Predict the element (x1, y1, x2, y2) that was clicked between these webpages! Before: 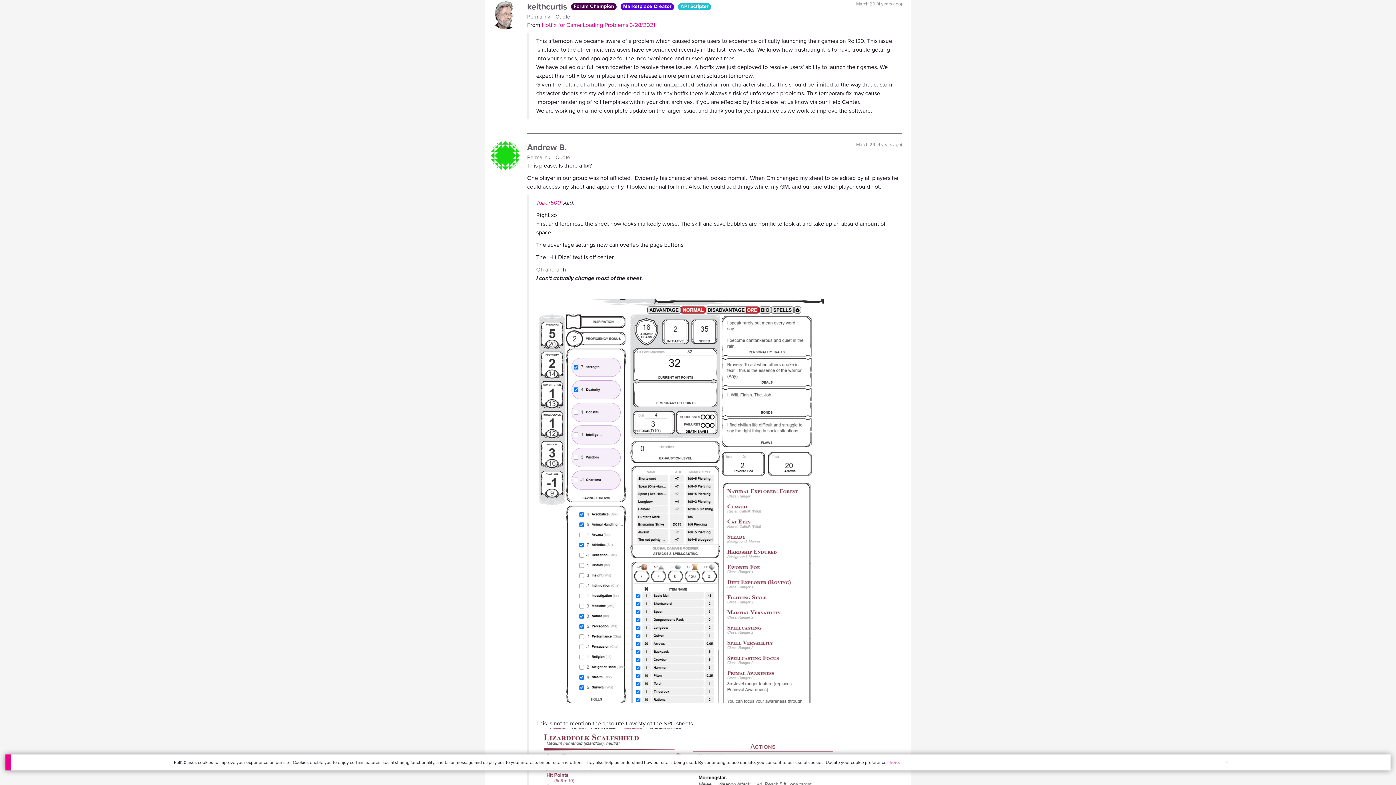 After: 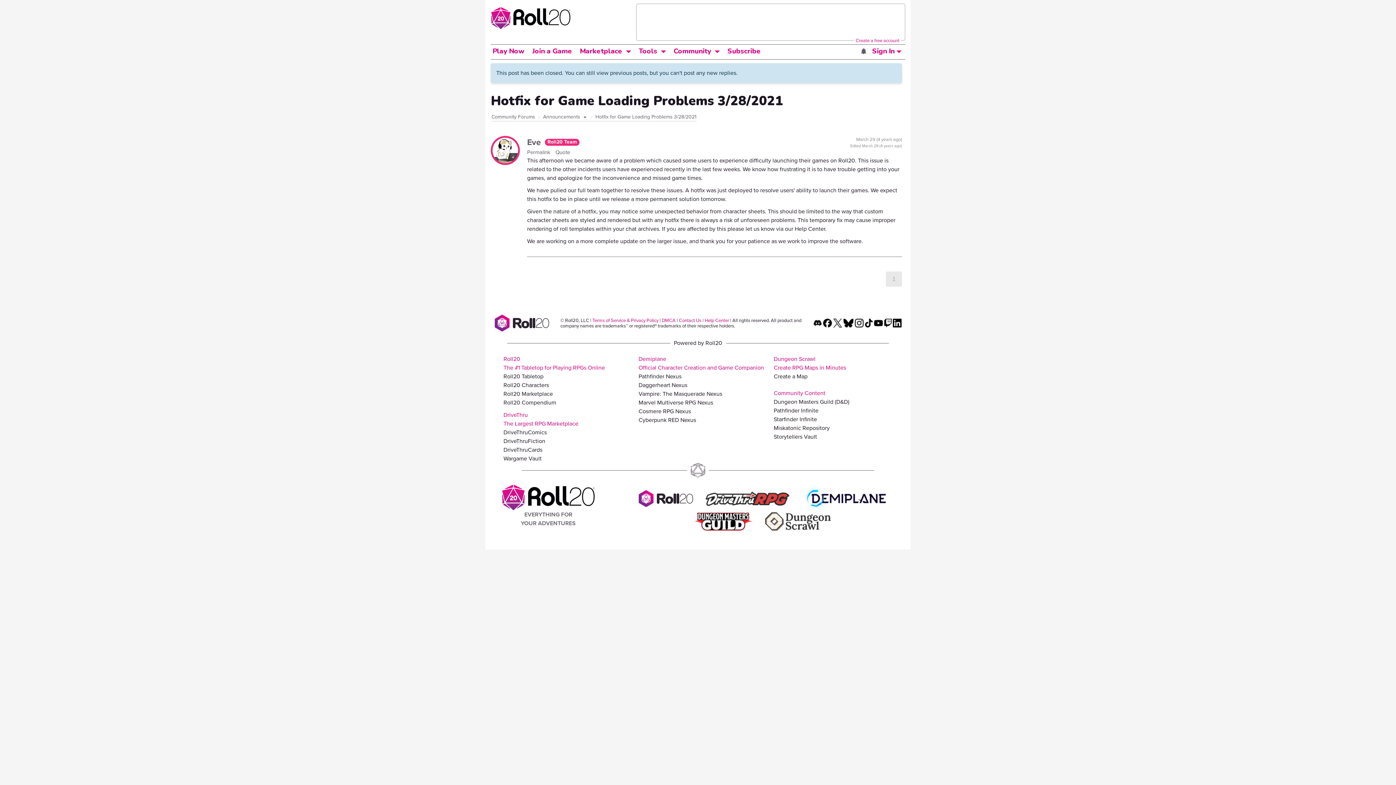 Action: bbox: (541, 20, 655, 29) label: Hotfix for Game Loading Problems 3/28/2021